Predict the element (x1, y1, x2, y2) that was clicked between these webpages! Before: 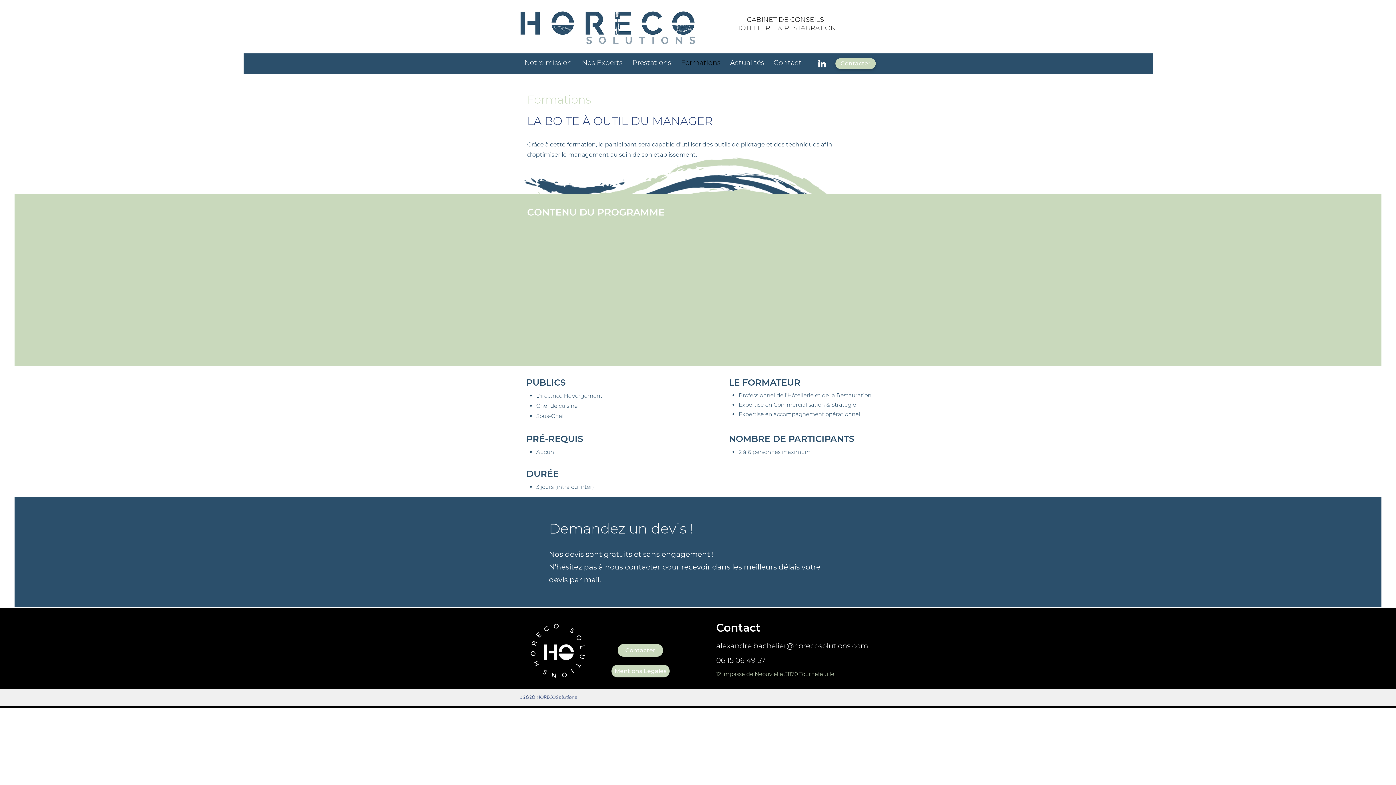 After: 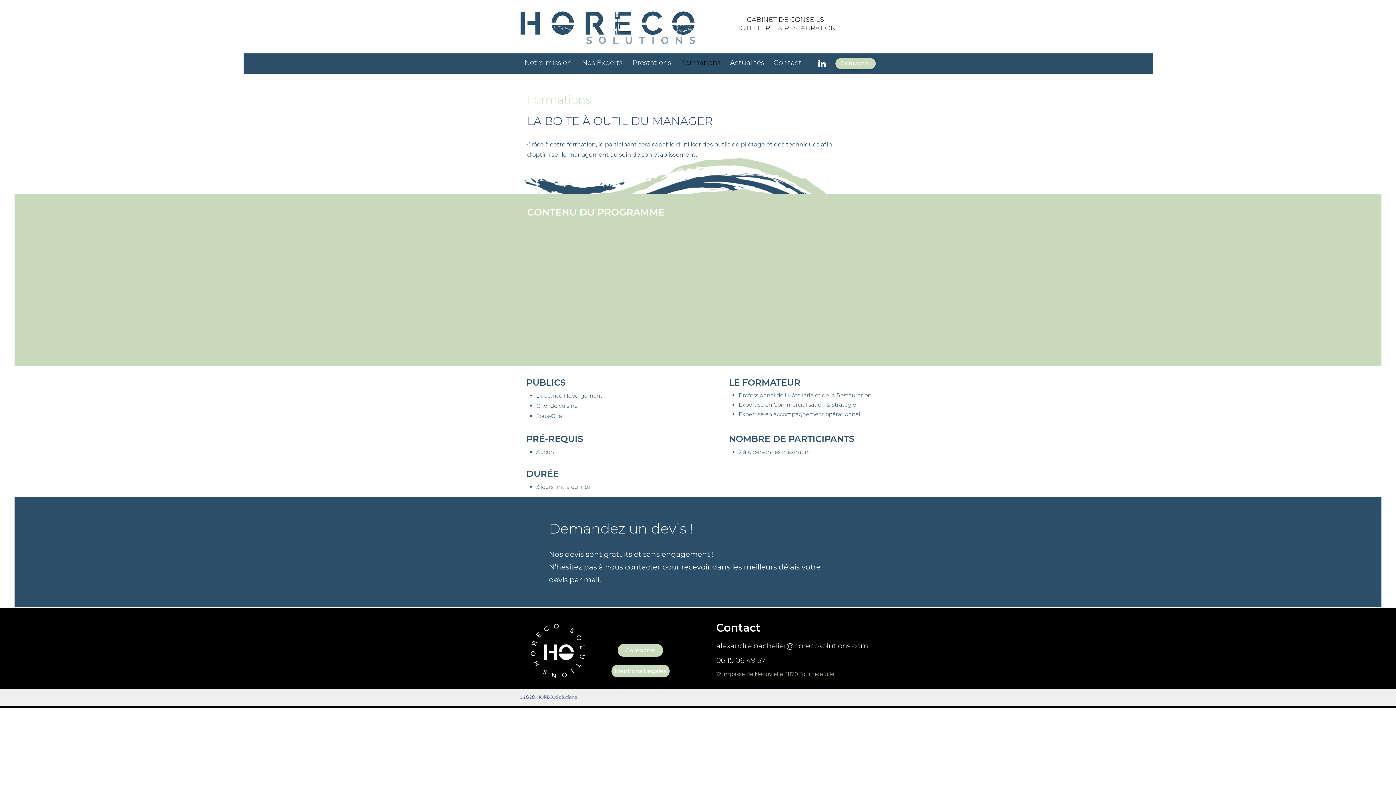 Action: bbox: (816, 58, 827, 69) label: LinkedIn